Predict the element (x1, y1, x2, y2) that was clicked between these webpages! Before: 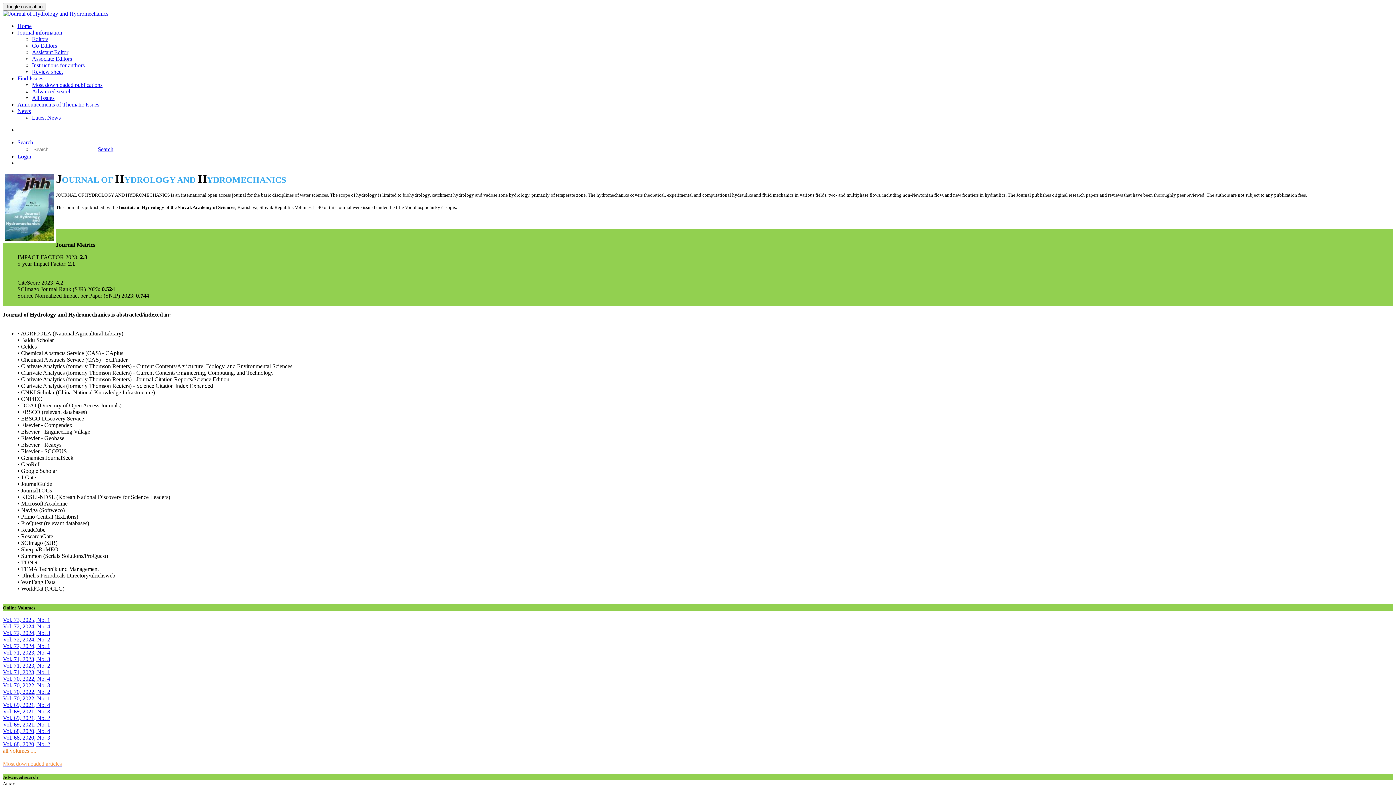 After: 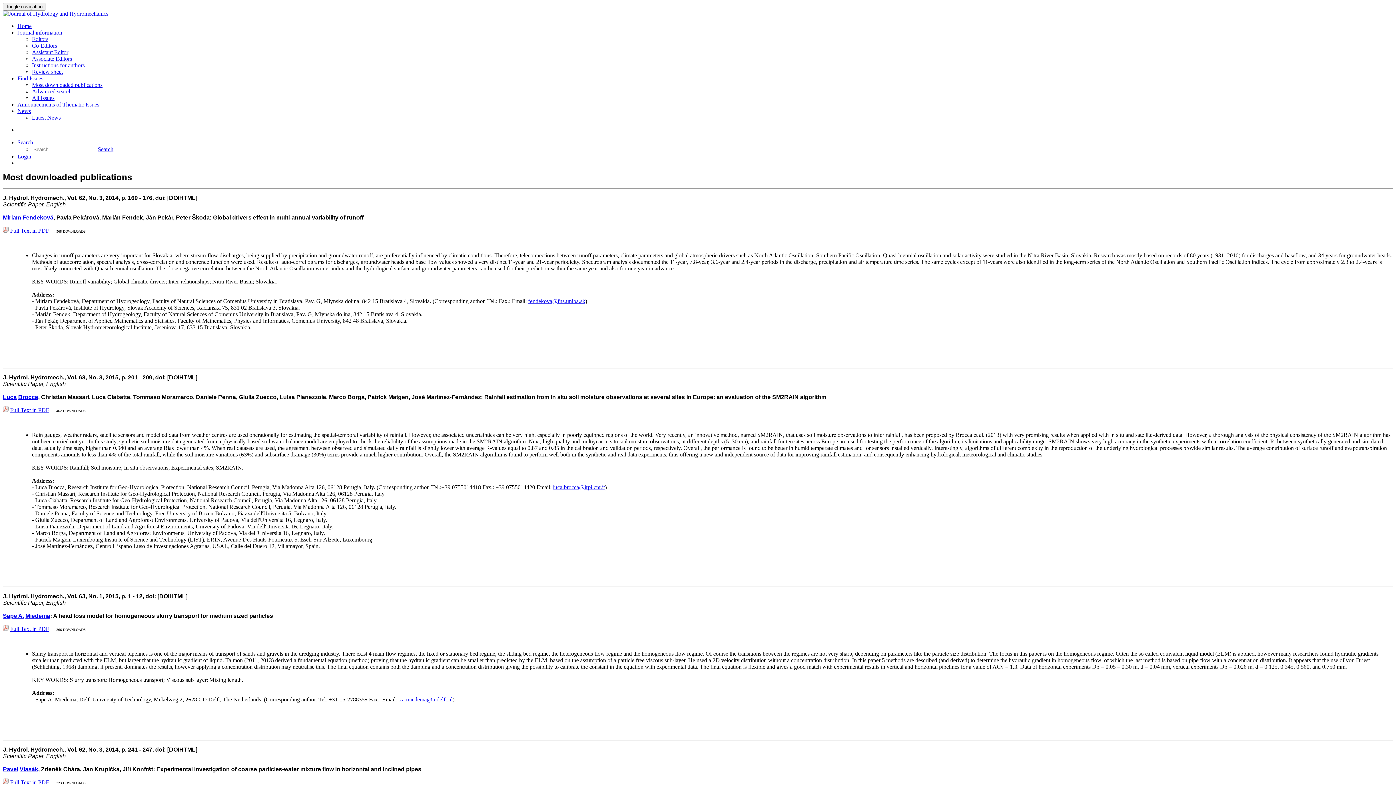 Action: label: Most downloaded publications bbox: (32, 81, 102, 88)